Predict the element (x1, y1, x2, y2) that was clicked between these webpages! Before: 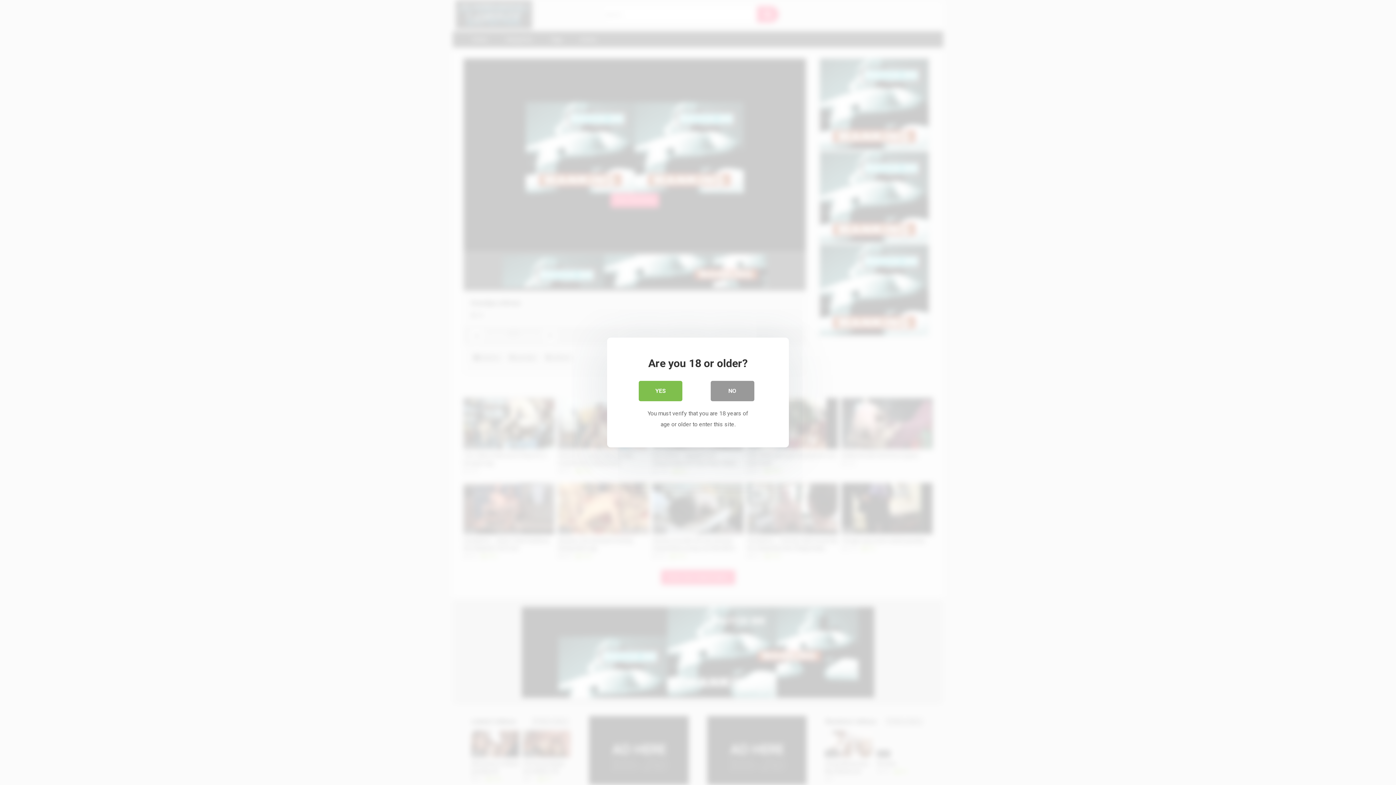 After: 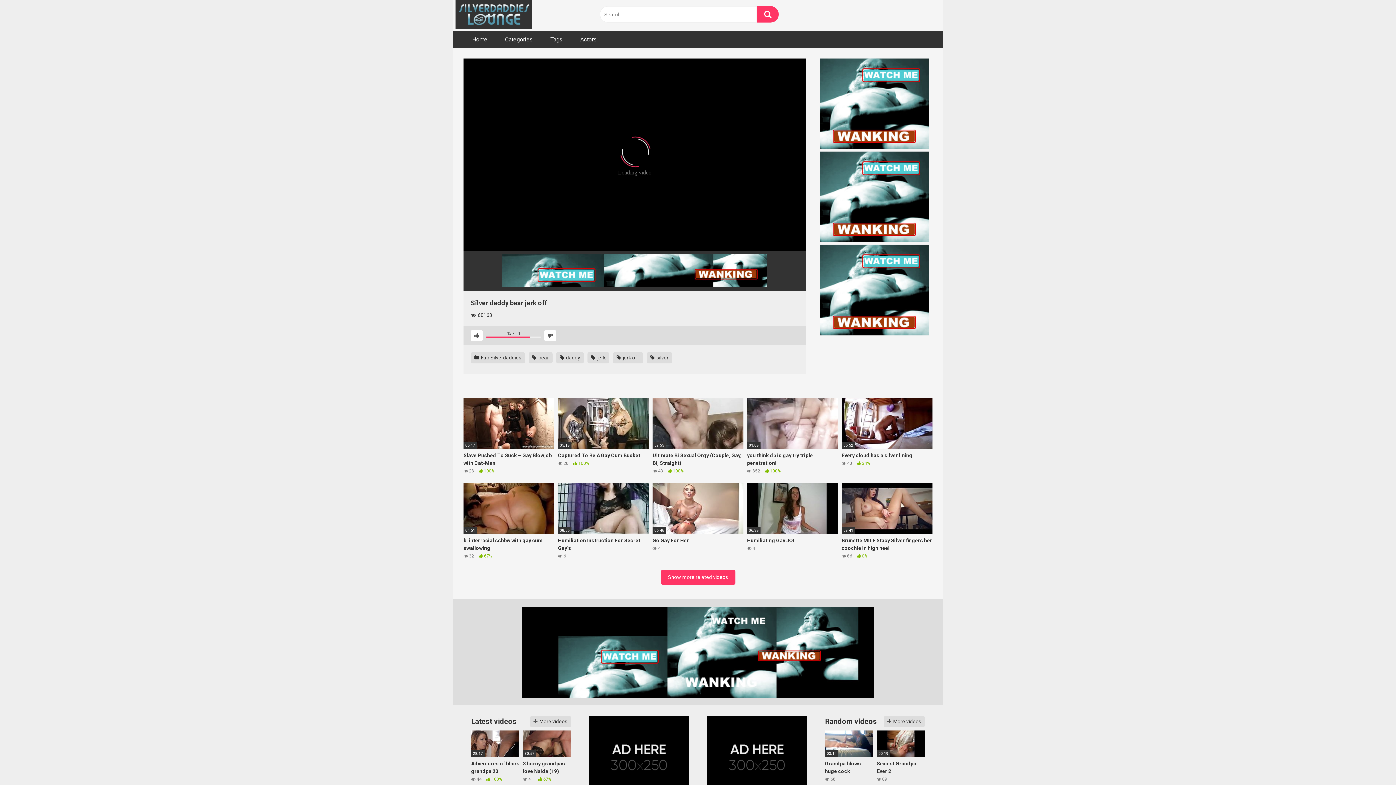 Action: label: YES bbox: (638, 380, 682, 401)